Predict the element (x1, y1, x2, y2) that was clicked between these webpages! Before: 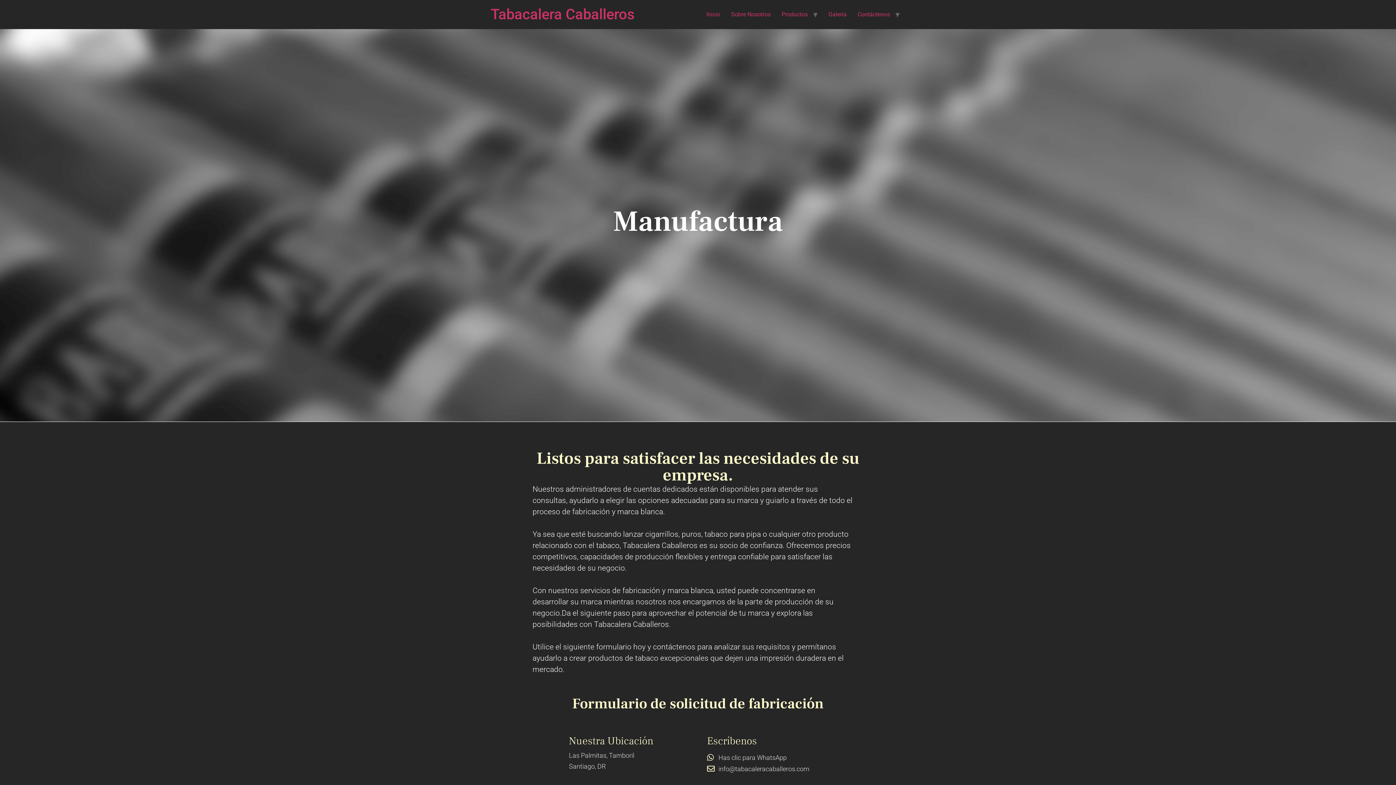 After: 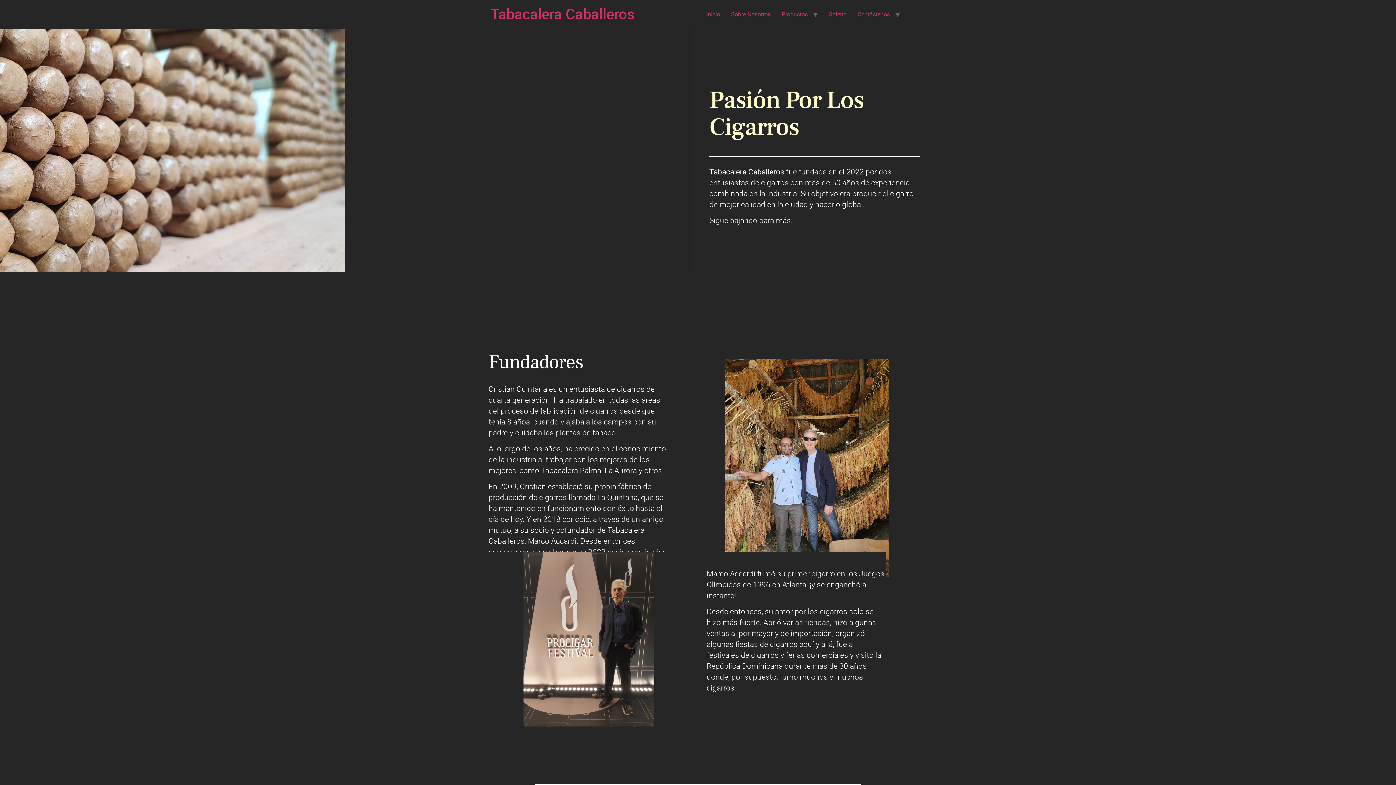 Action: bbox: (725, 7, 776, 21) label: Sobre Nosotros